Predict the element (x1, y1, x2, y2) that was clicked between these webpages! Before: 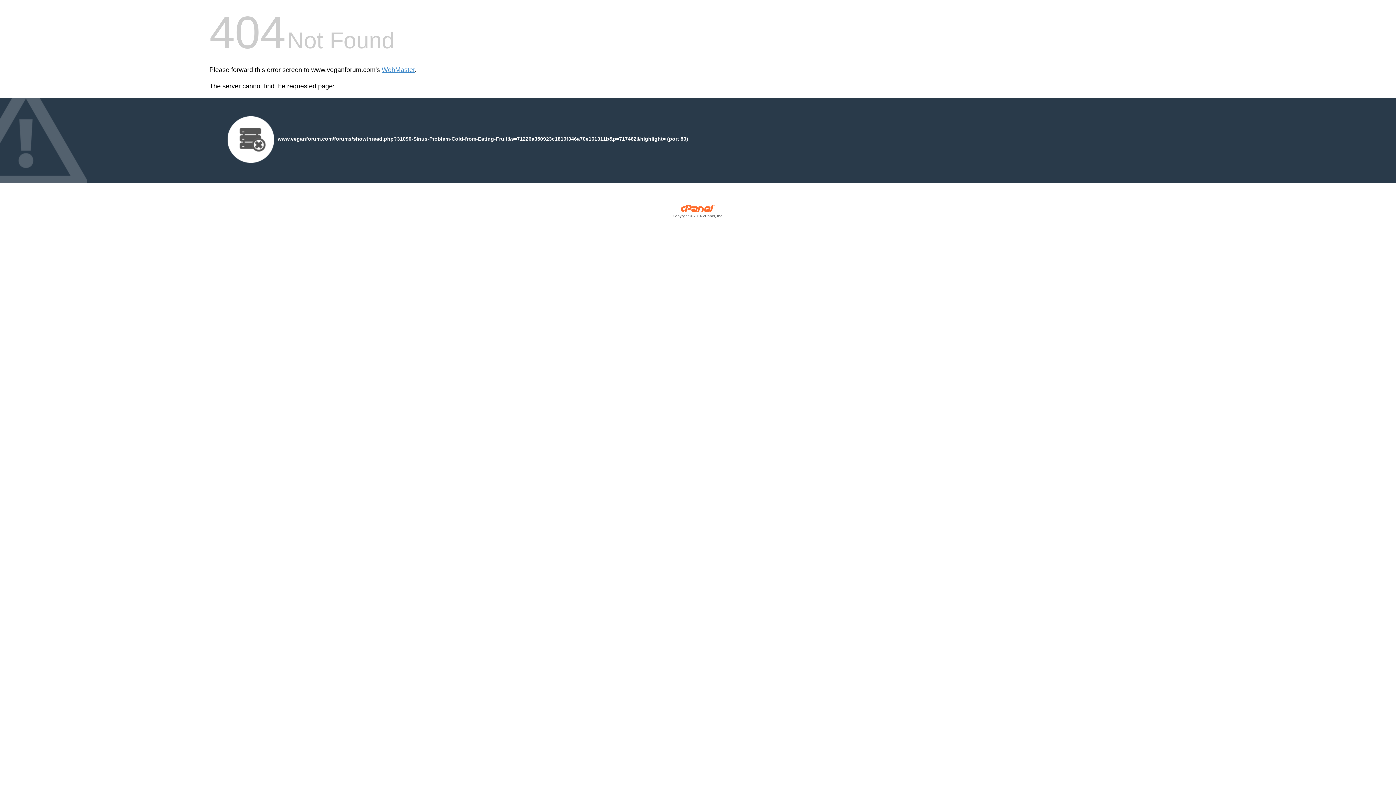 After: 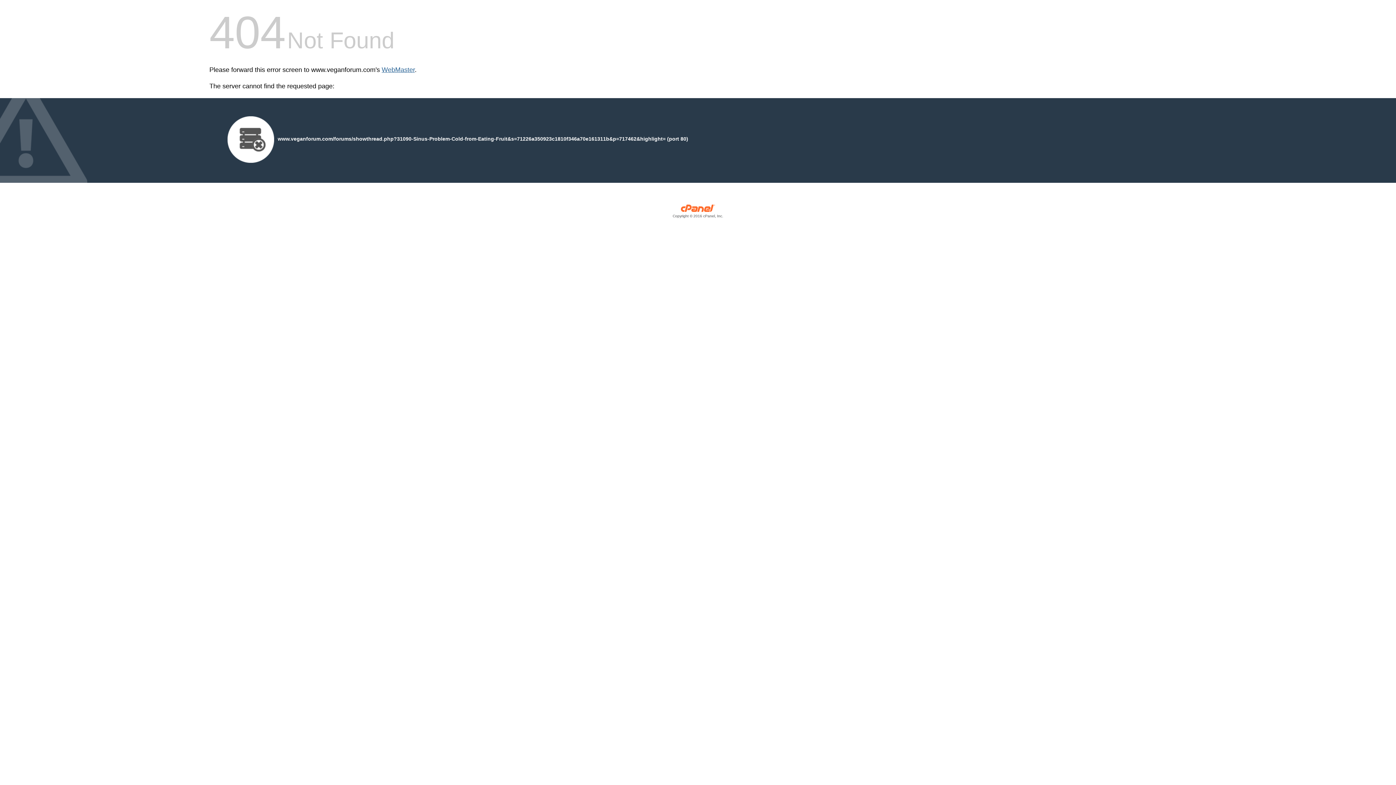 Action: label: WebMaster bbox: (381, 66, 414, 73)